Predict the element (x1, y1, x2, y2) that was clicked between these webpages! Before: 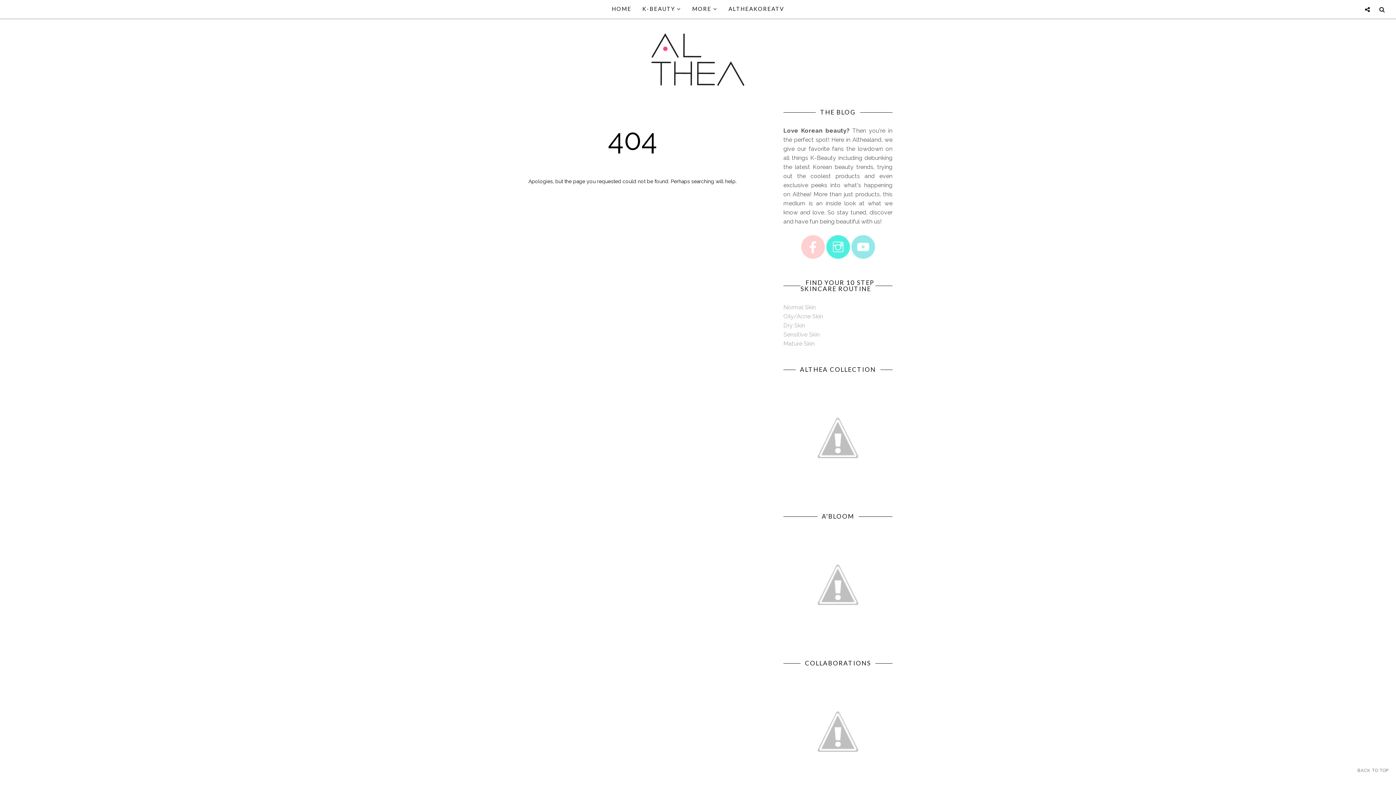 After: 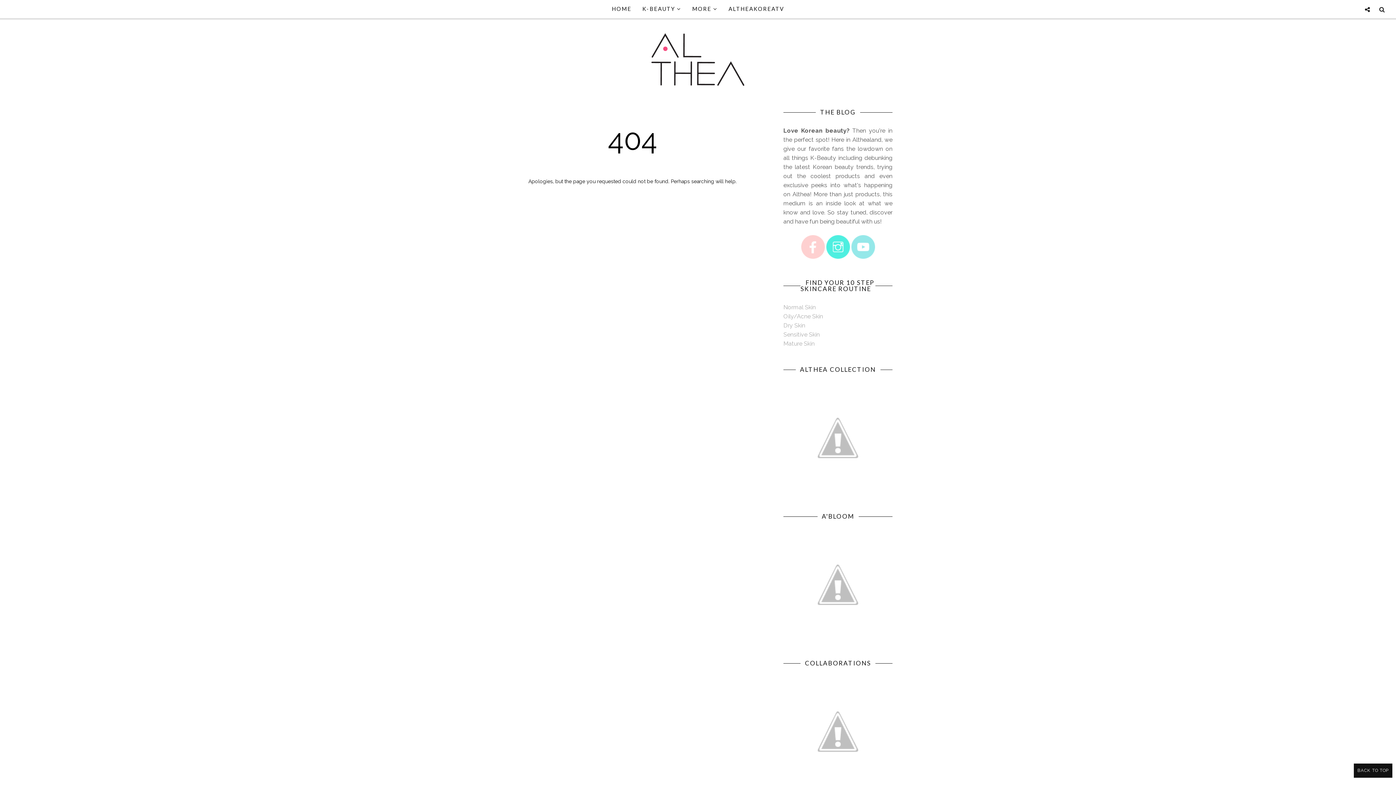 Action: bbox: (1354, 764, 1392, 778) label: BACK TO TOP